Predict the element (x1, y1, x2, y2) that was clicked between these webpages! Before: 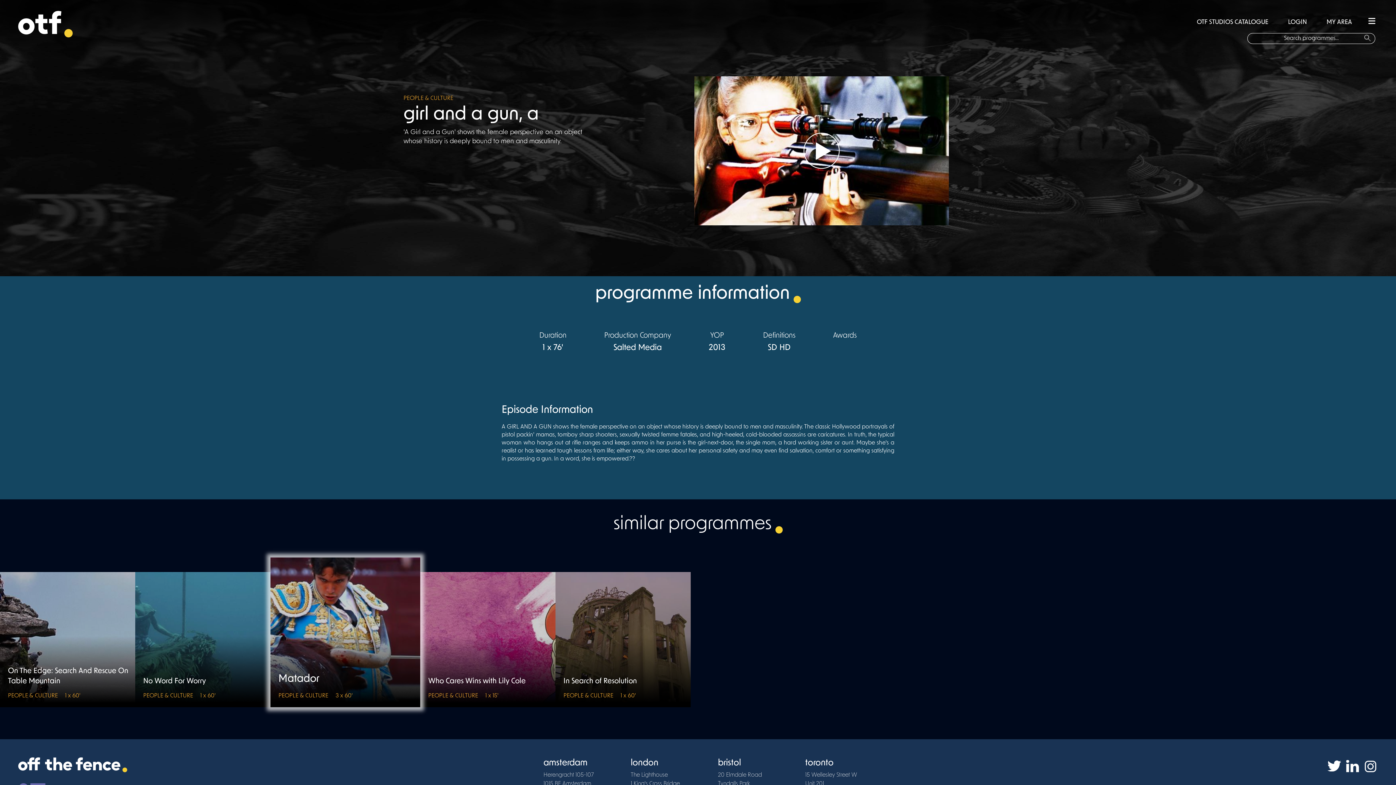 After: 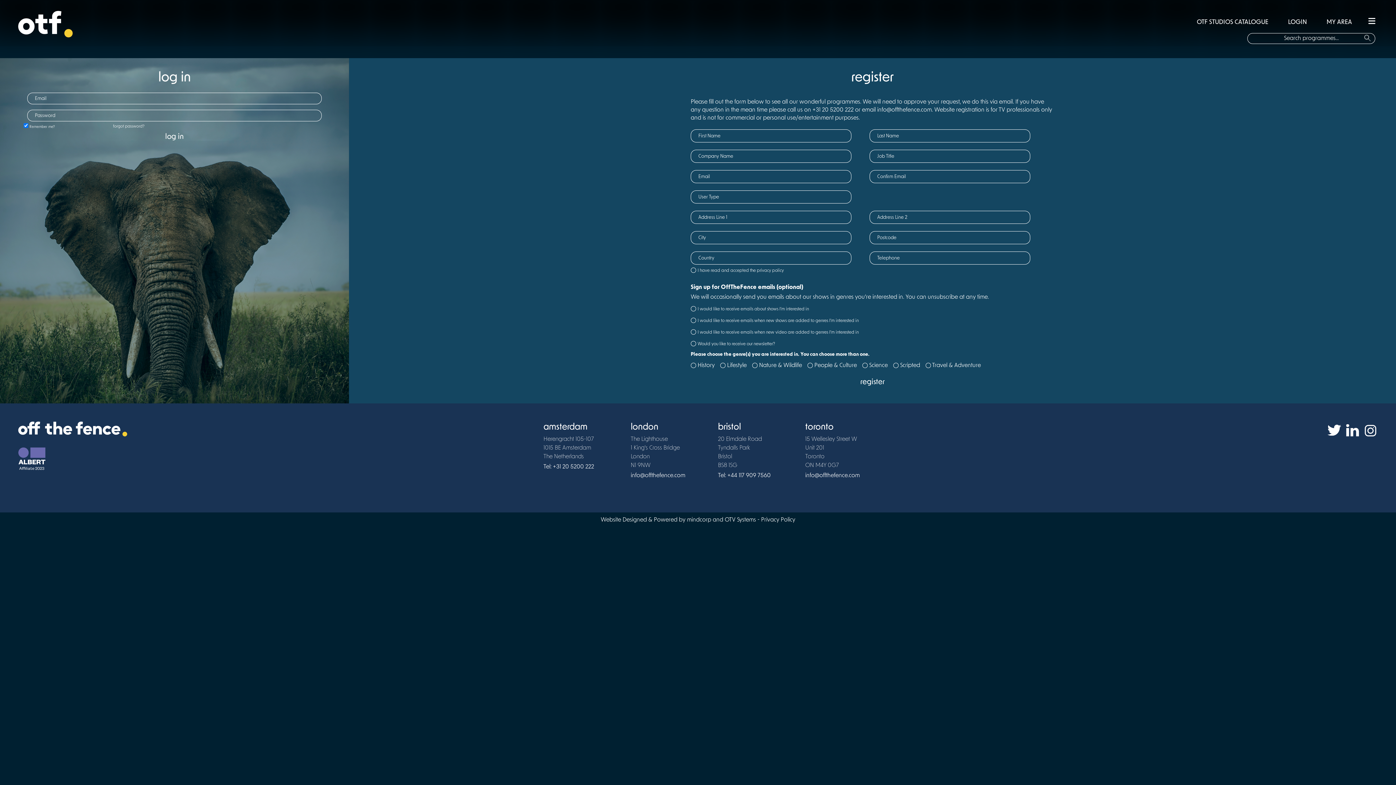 Action: label:   LOGIN   bbox: (1285, 19, 1310, 25)